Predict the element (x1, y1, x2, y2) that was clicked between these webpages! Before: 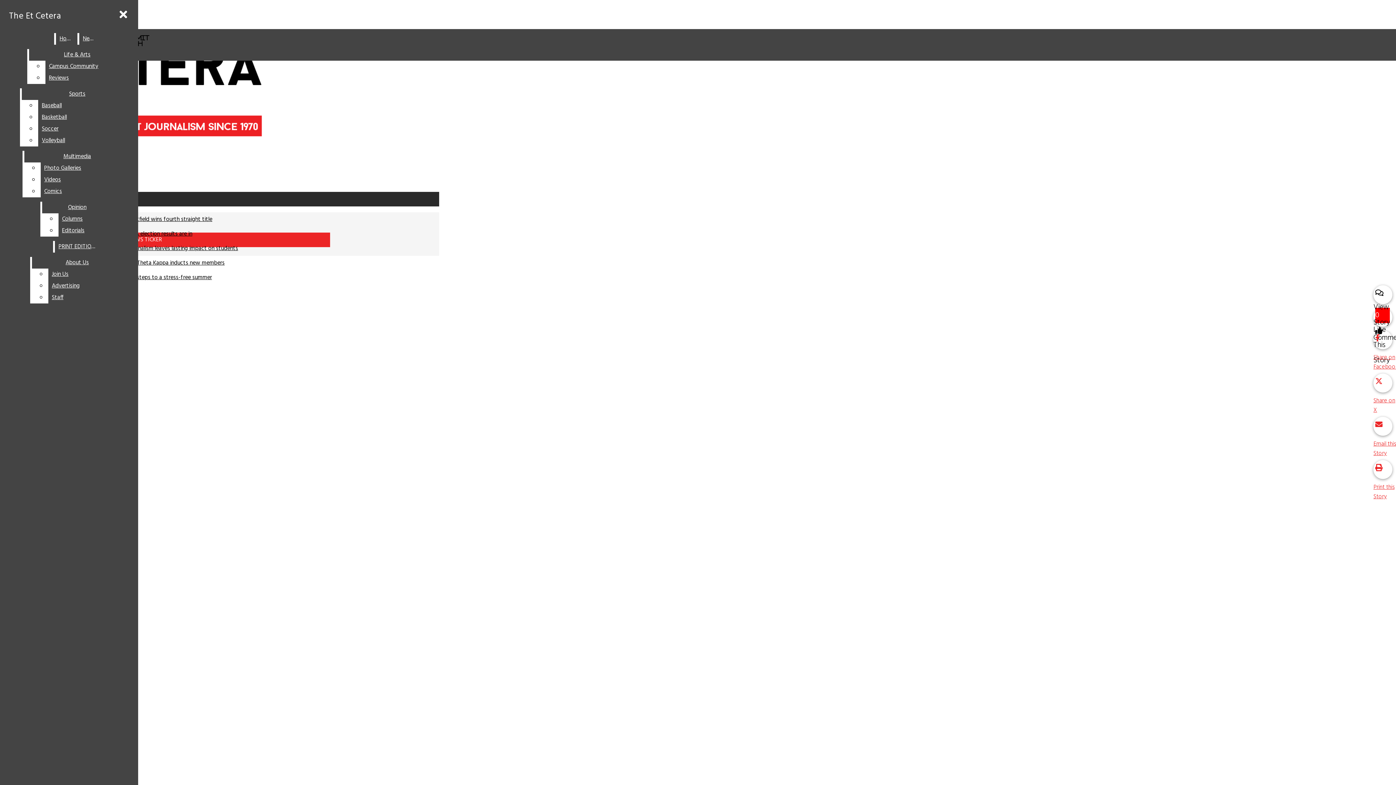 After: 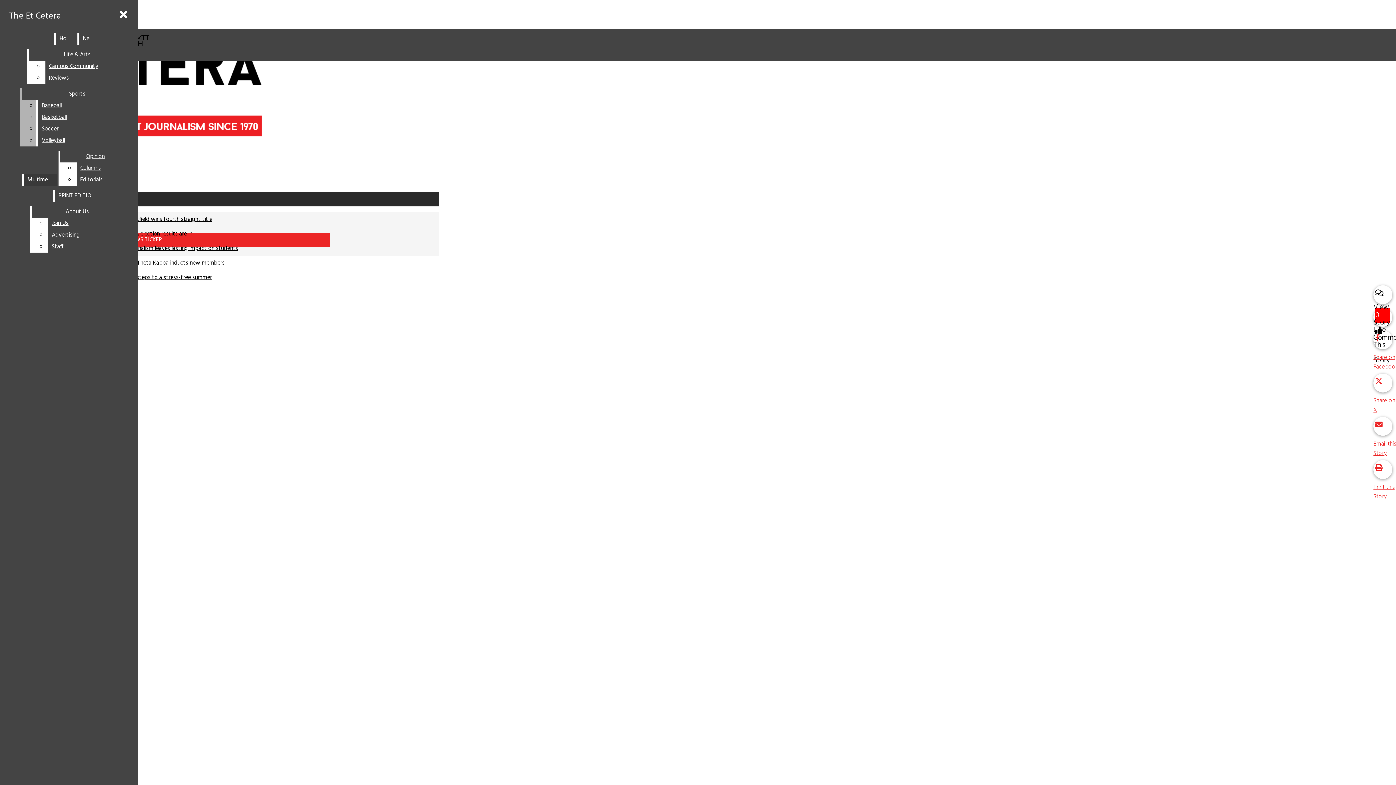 Action: label: Baseball bbox: (38, 100, 132, 111)